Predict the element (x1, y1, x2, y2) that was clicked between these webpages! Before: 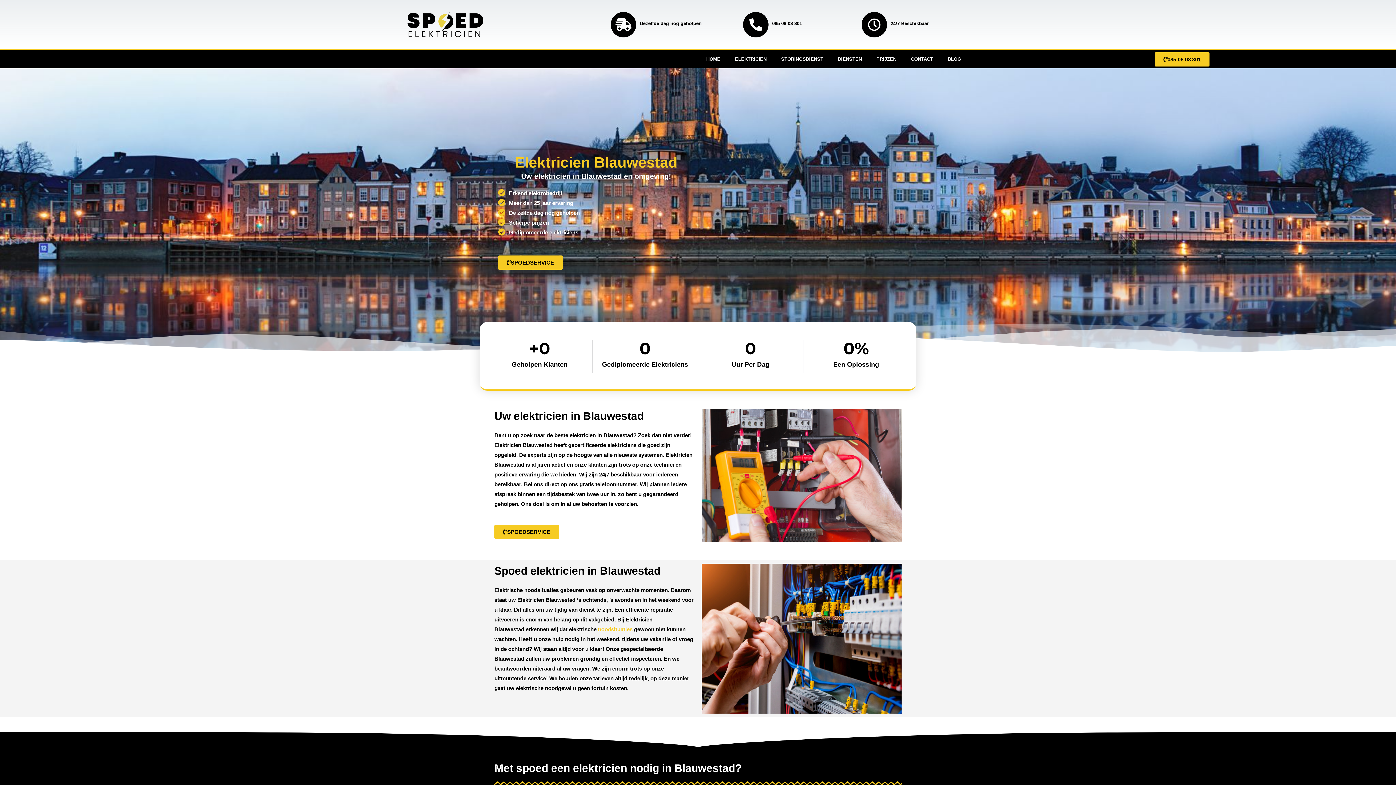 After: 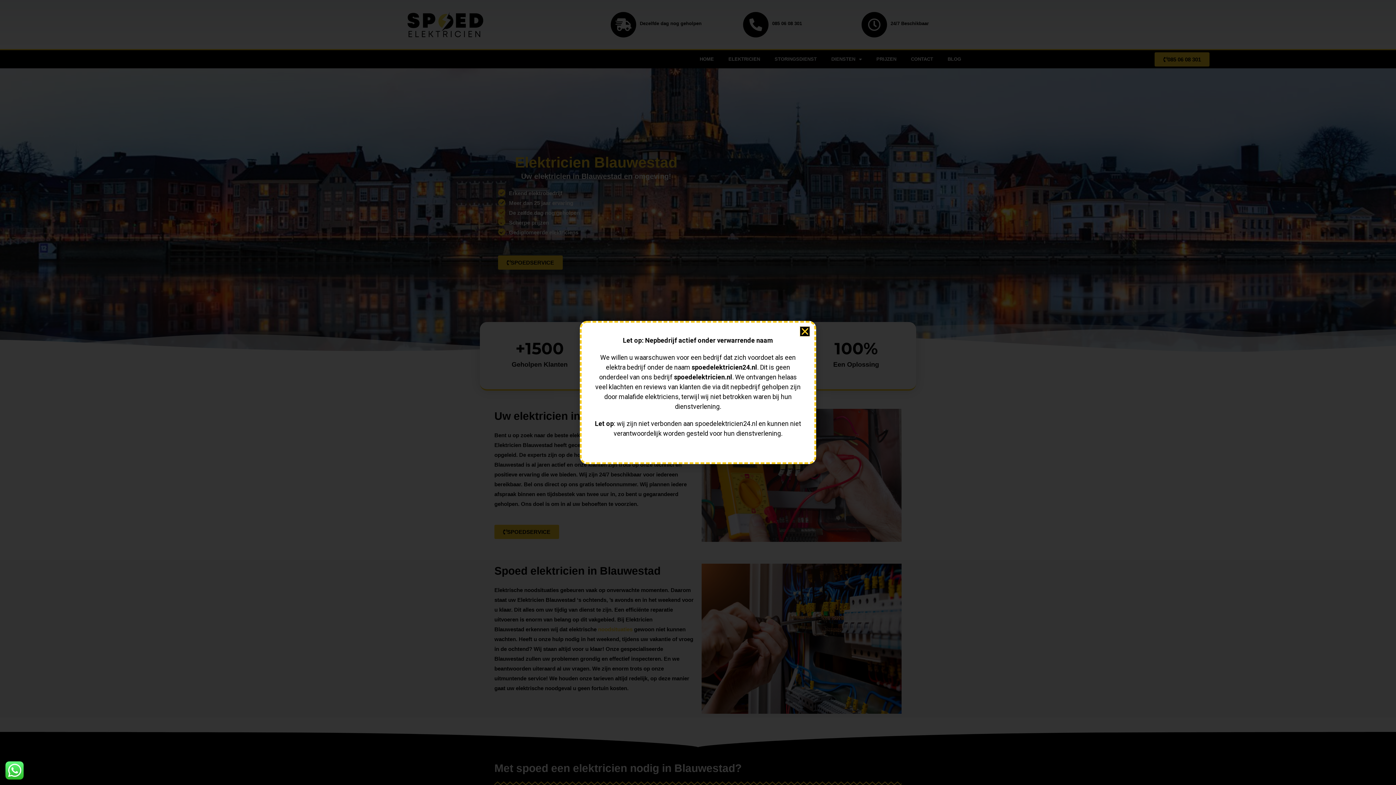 Action: label: SPOEDSERVICE bbox: (494, 525, 559, 539)